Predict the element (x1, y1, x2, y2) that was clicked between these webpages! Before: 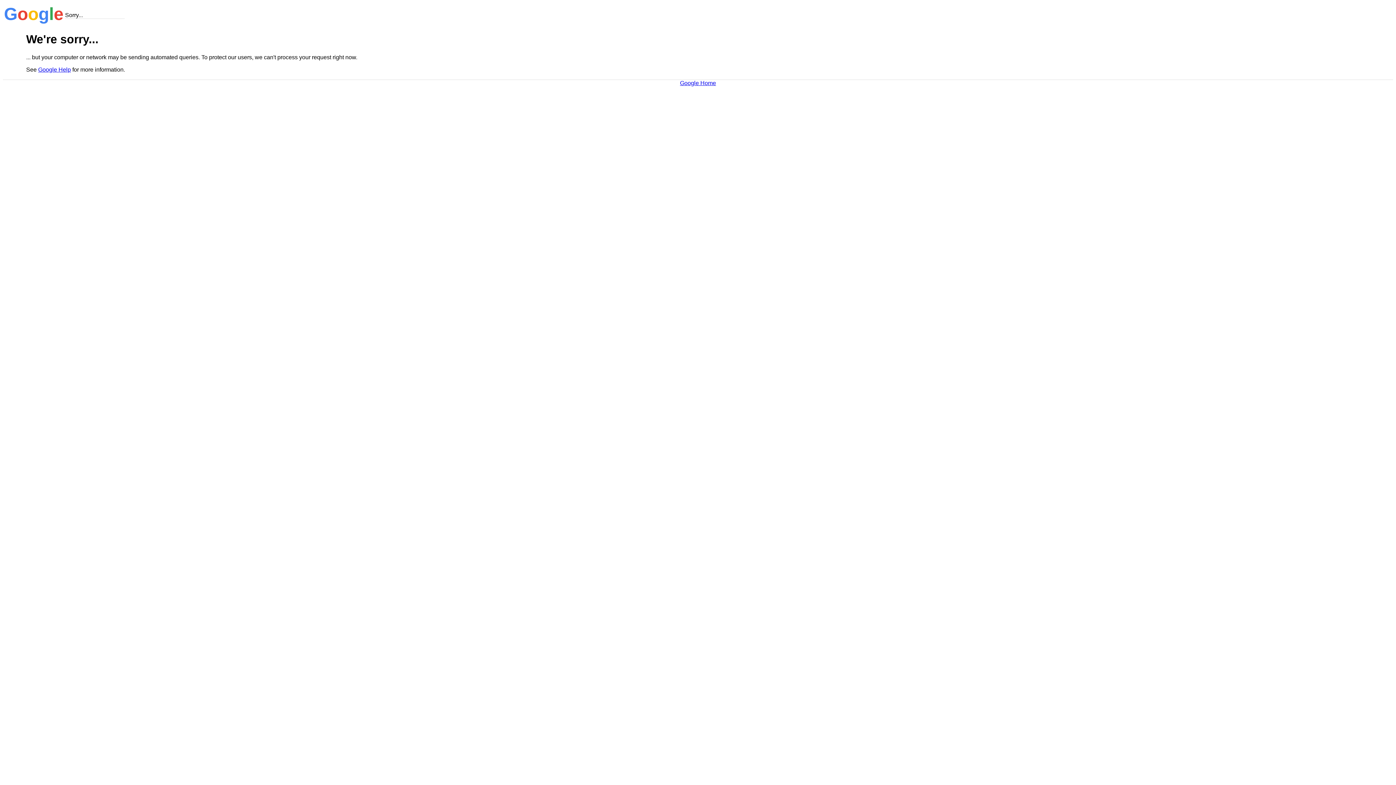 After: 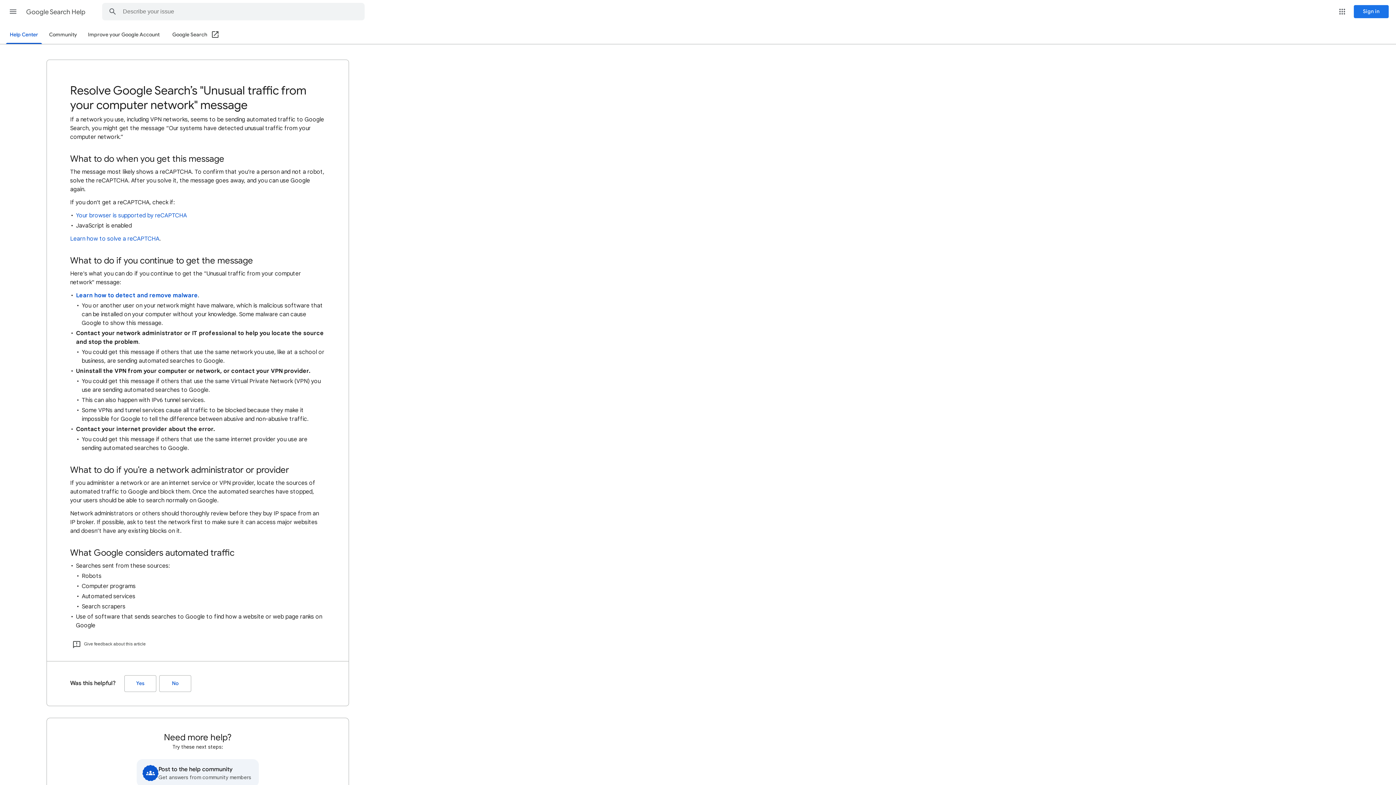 Action: bbox: (38, 66, 70, 72) label: Google Help